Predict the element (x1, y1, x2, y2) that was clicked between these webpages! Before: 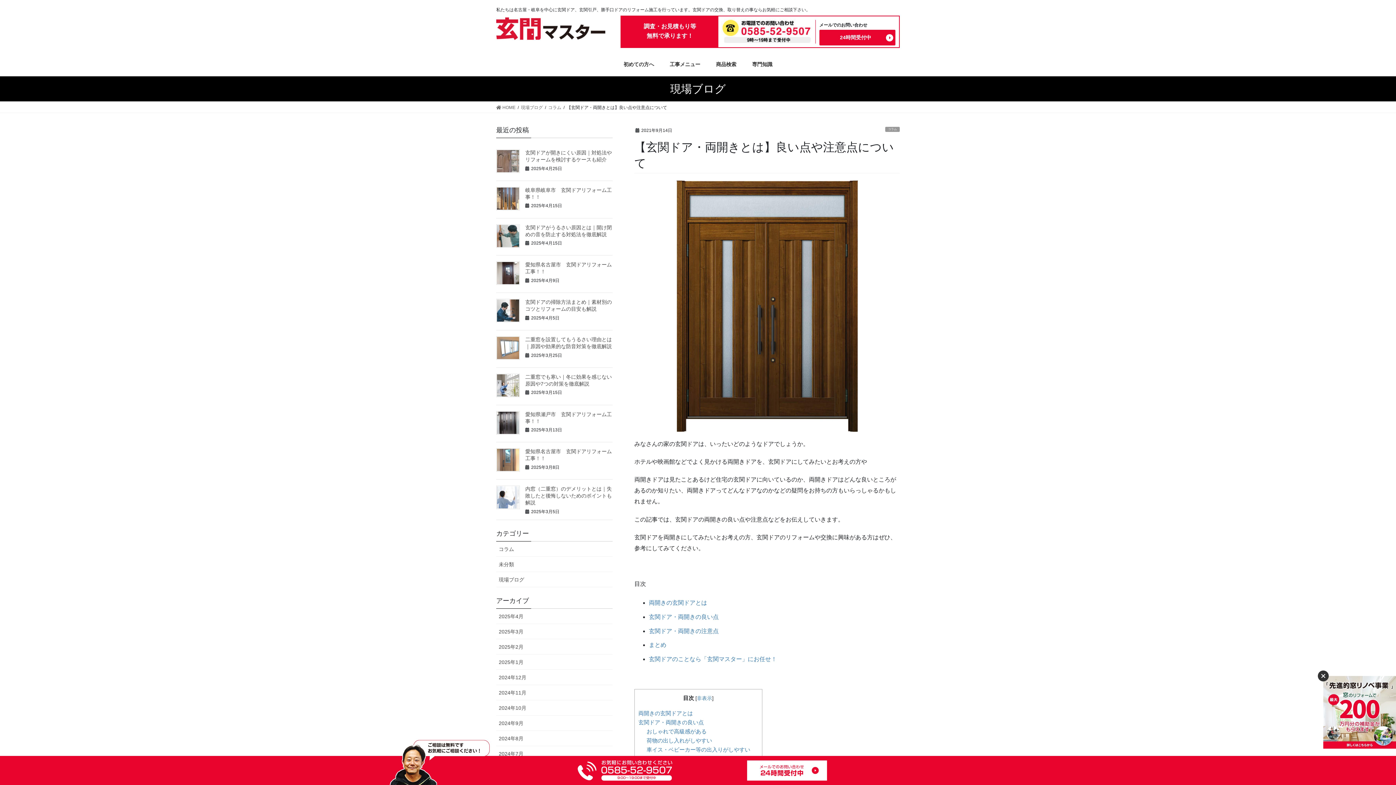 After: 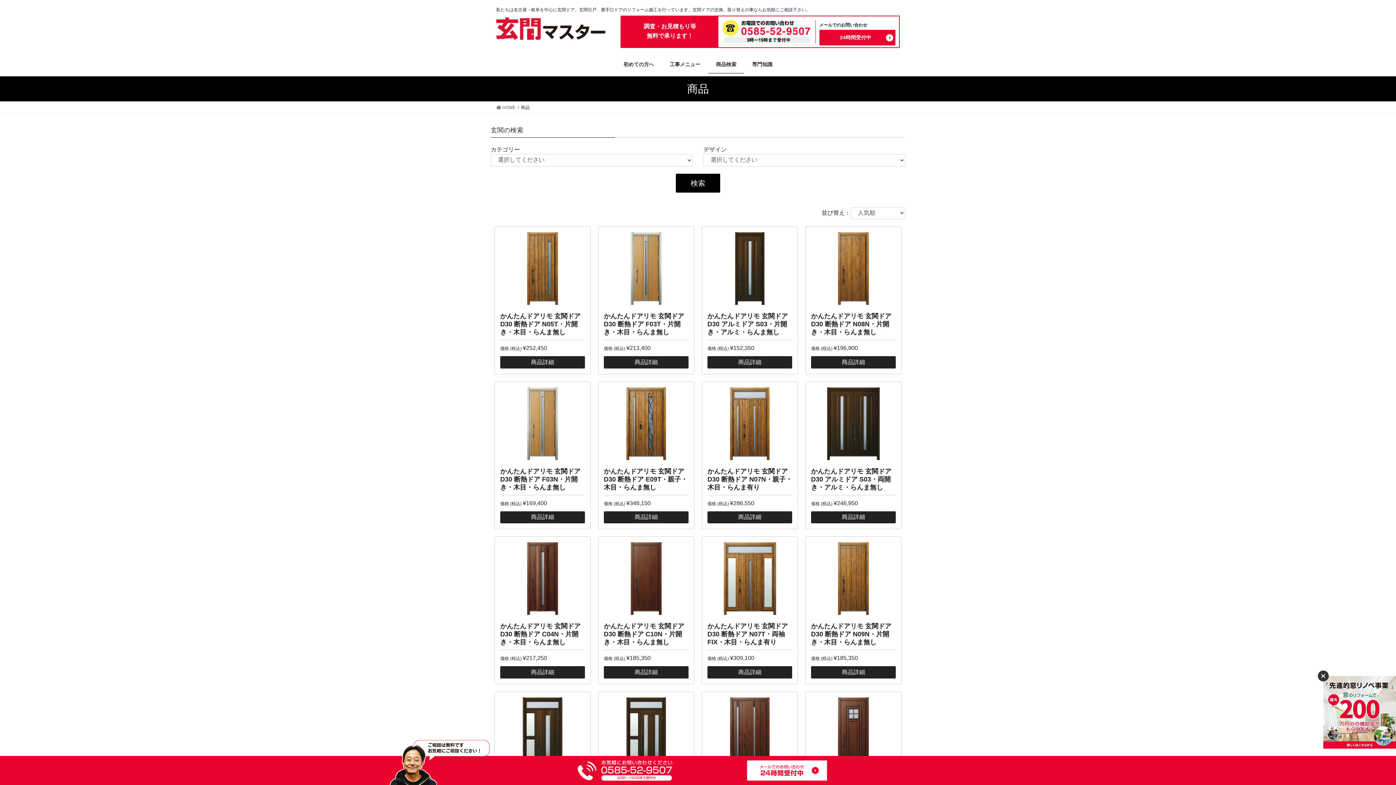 Action: bbox: (708, 56, 744, 73) label: 商品検索